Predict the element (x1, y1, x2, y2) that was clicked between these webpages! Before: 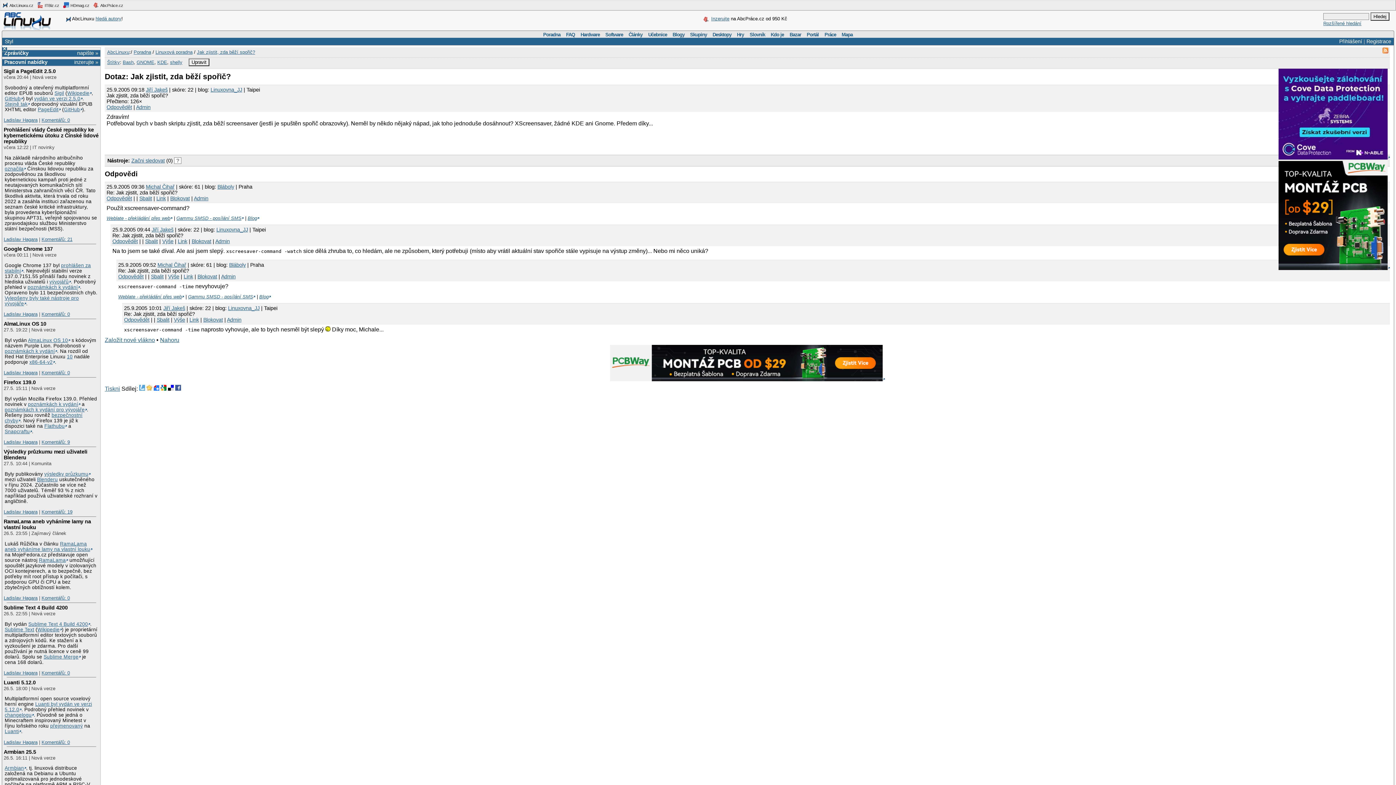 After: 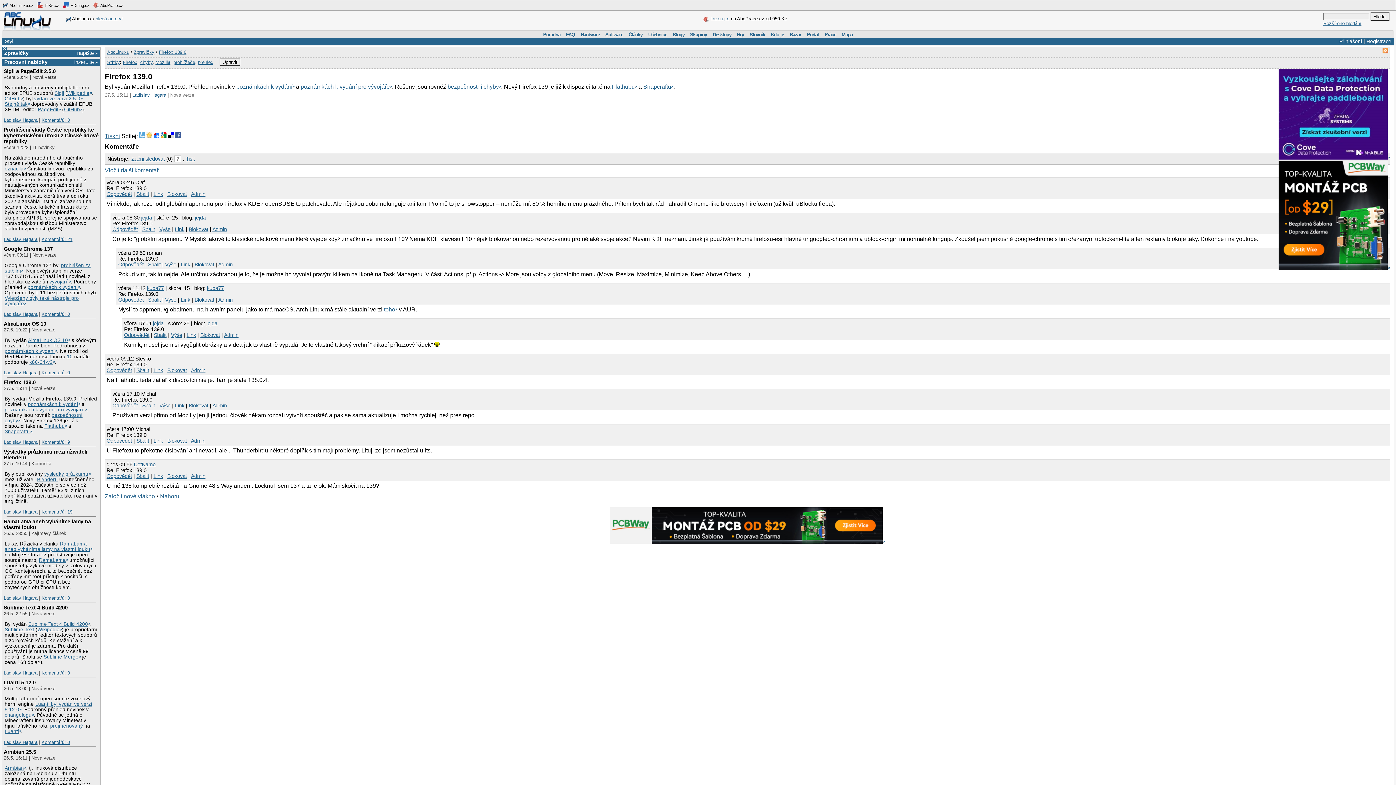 Action: bbox: (3, 379, 35, 385) label: Firefox 139.0